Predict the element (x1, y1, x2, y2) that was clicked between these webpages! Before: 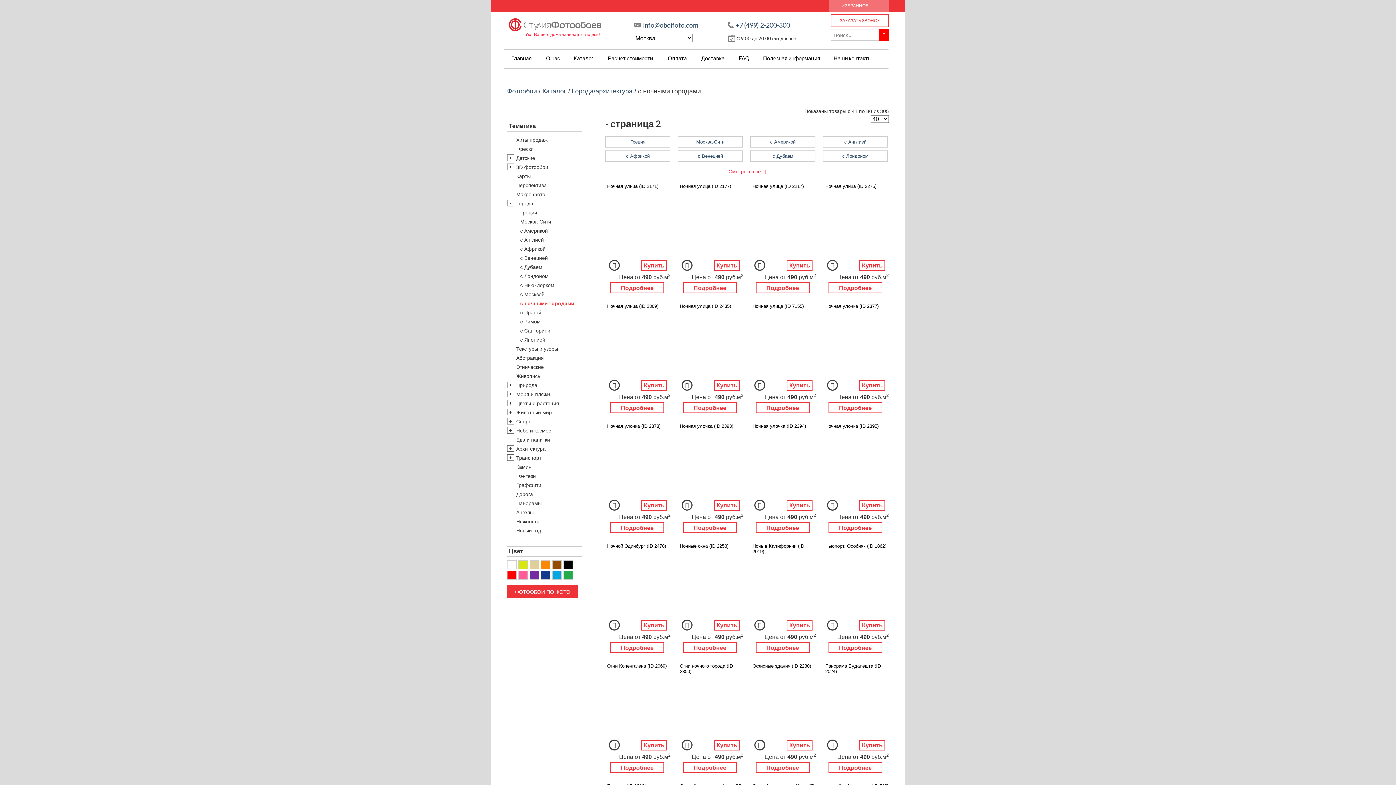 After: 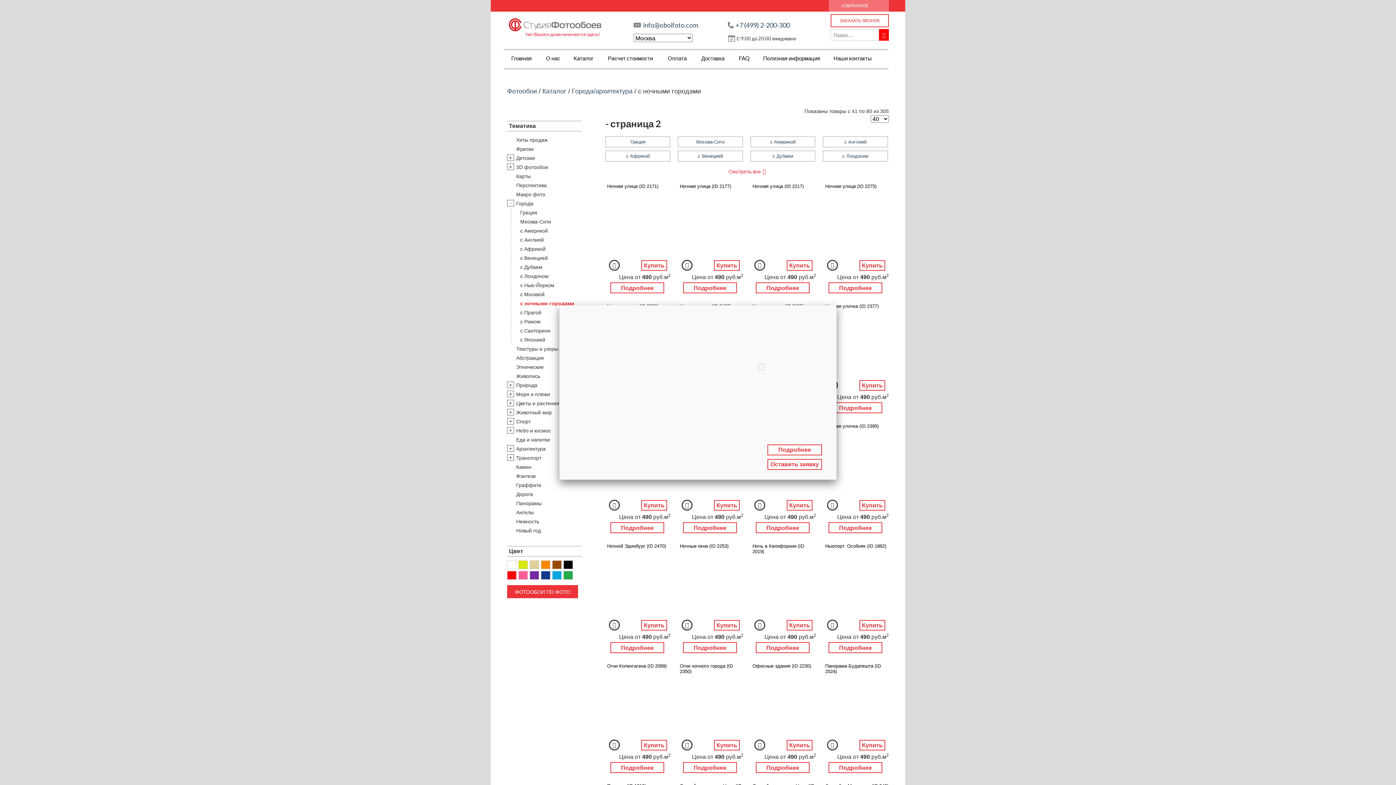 Action: bbox: (678, 301, 743, 392)